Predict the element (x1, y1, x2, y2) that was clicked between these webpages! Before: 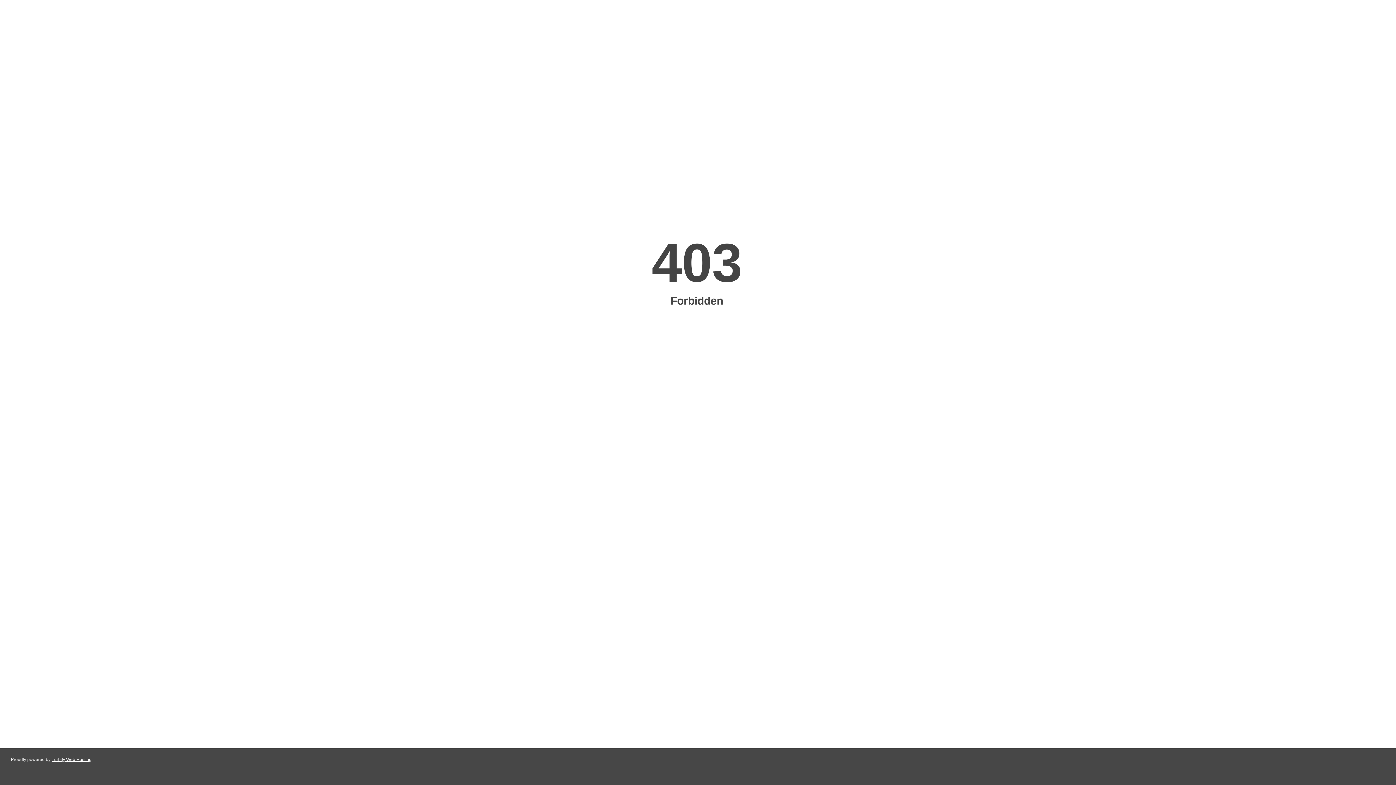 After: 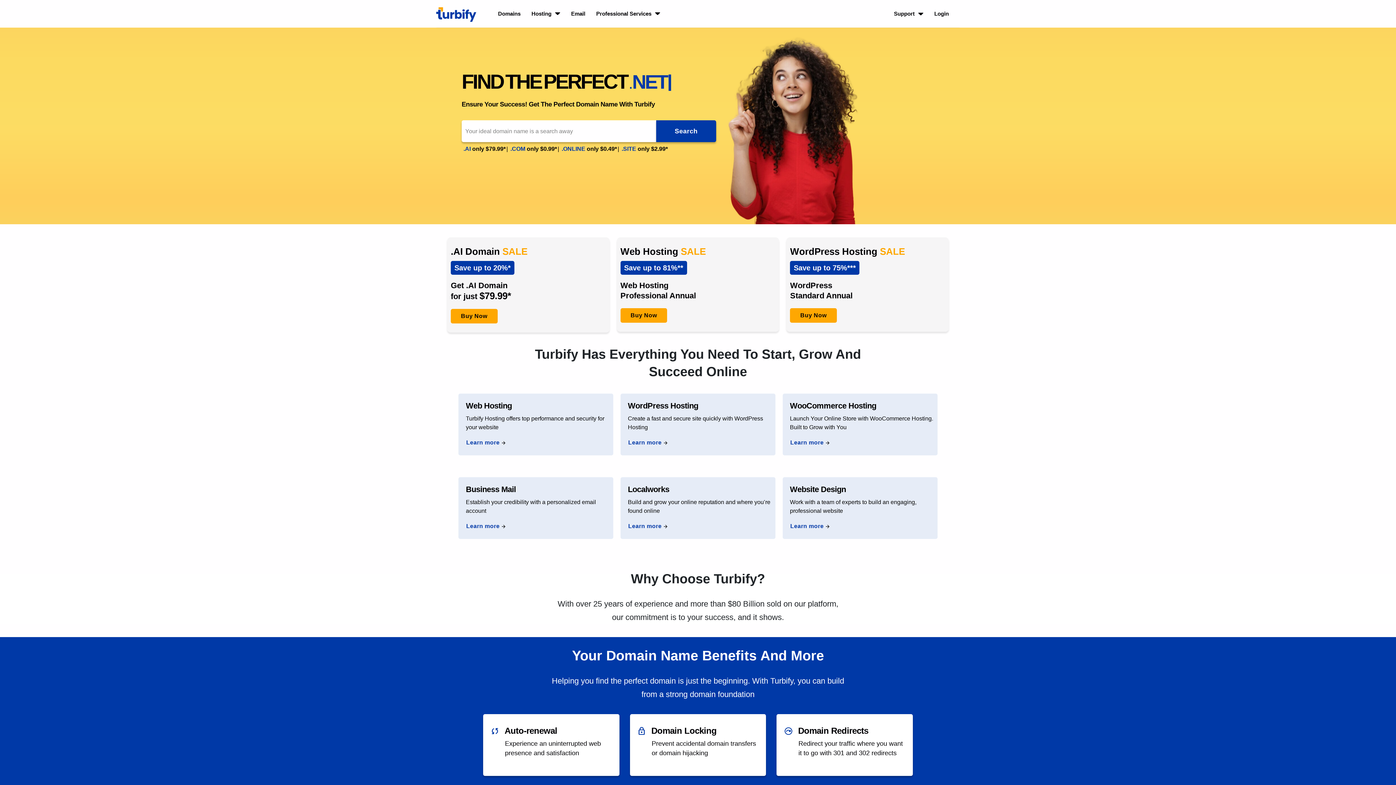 Action: label: Turbify Web Hosting bbox: (51, 757, 91, 762)